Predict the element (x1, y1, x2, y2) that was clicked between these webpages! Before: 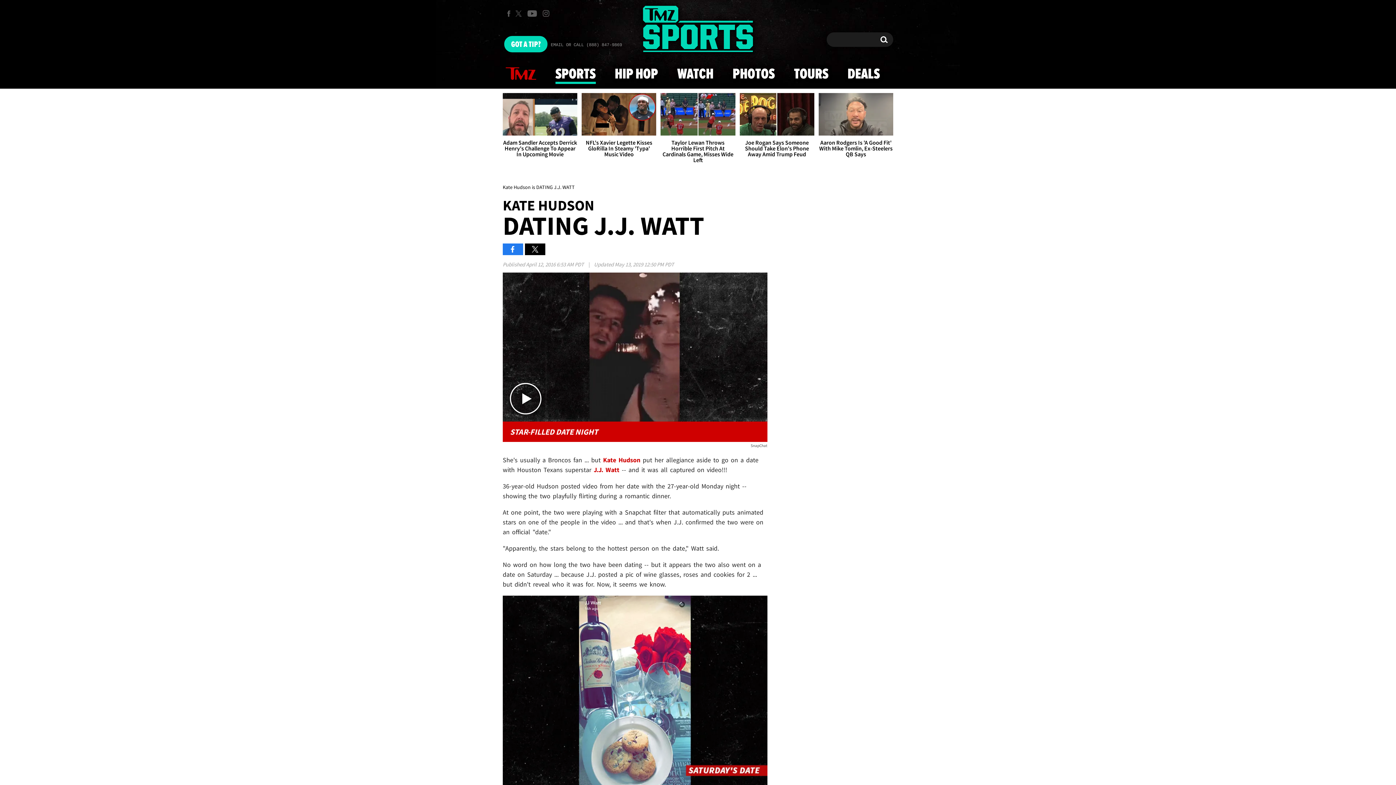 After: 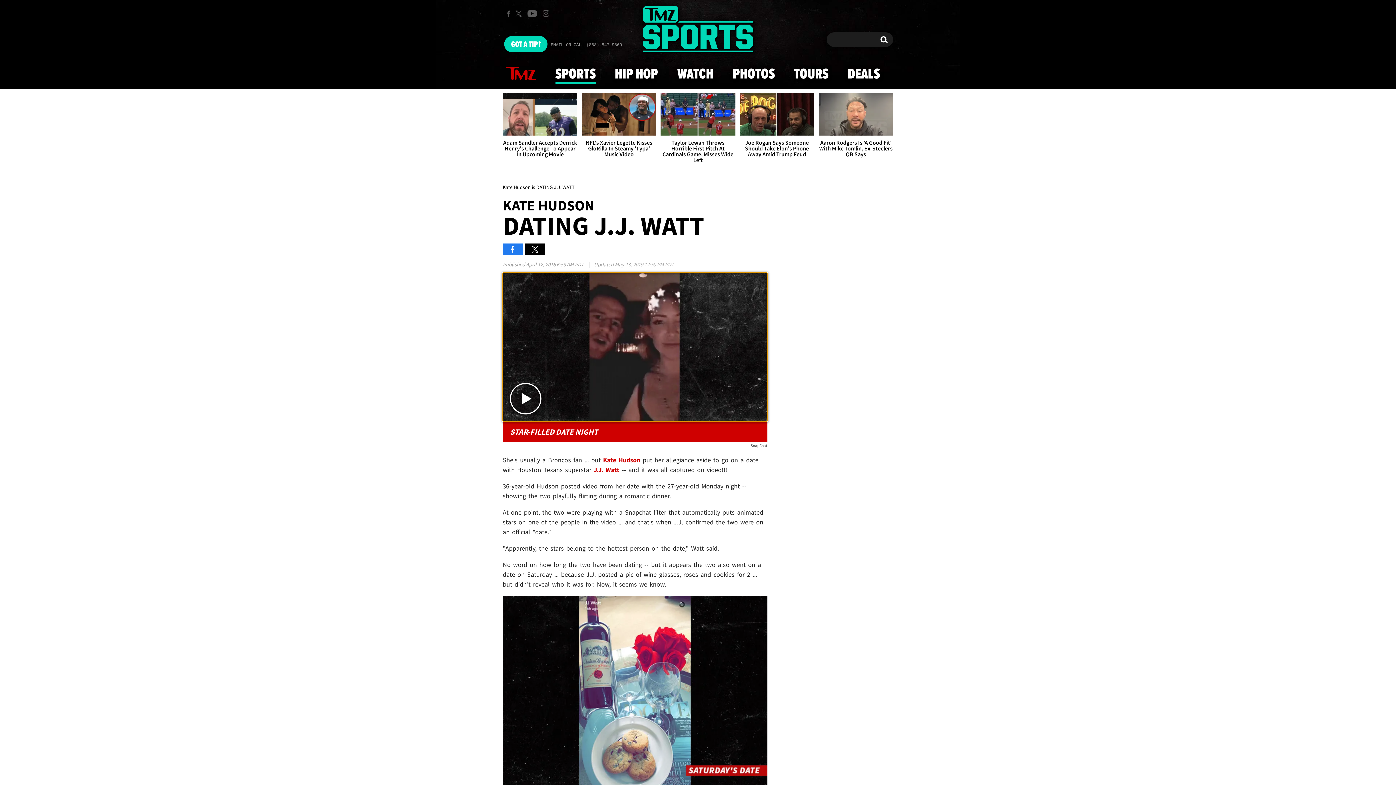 Action: bbox: (502, 272, 767, 421) label: Play video content